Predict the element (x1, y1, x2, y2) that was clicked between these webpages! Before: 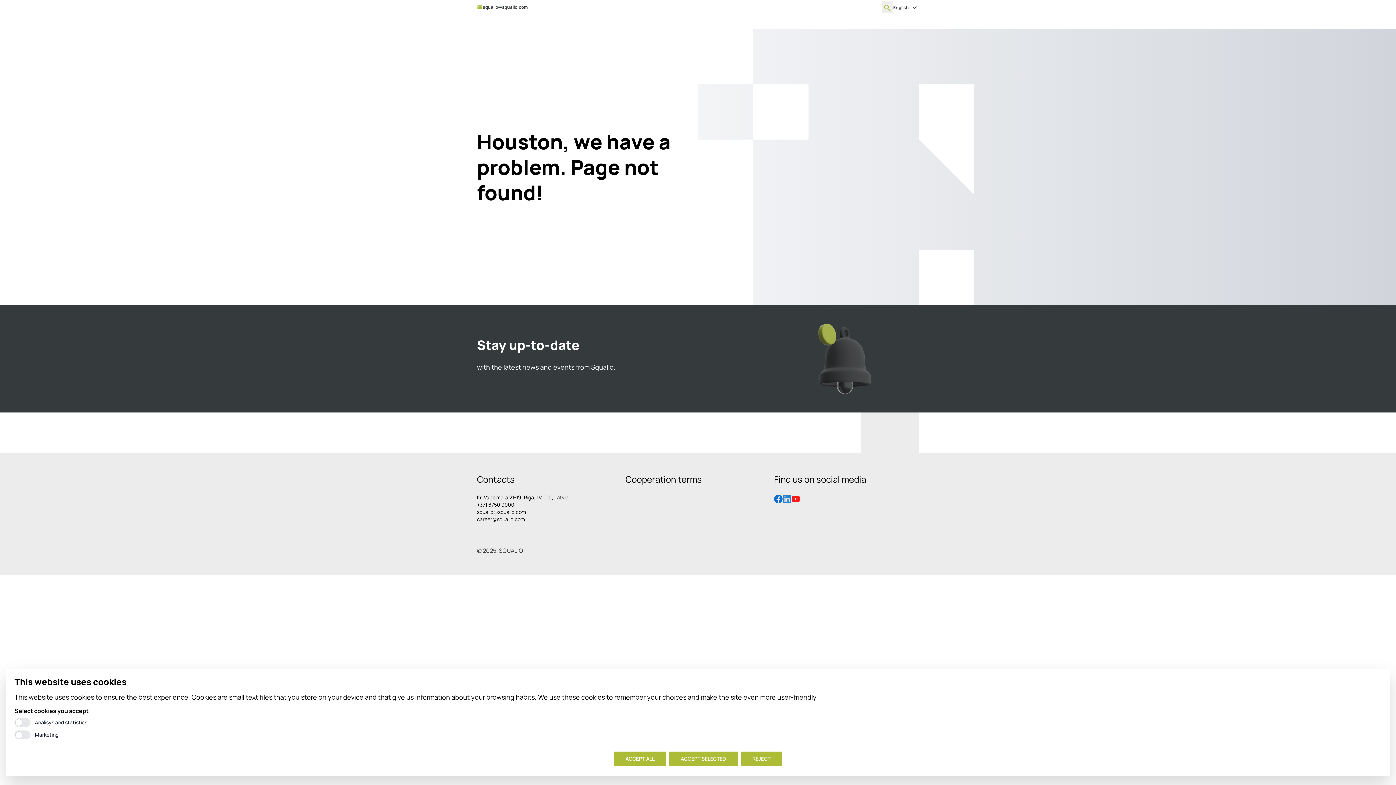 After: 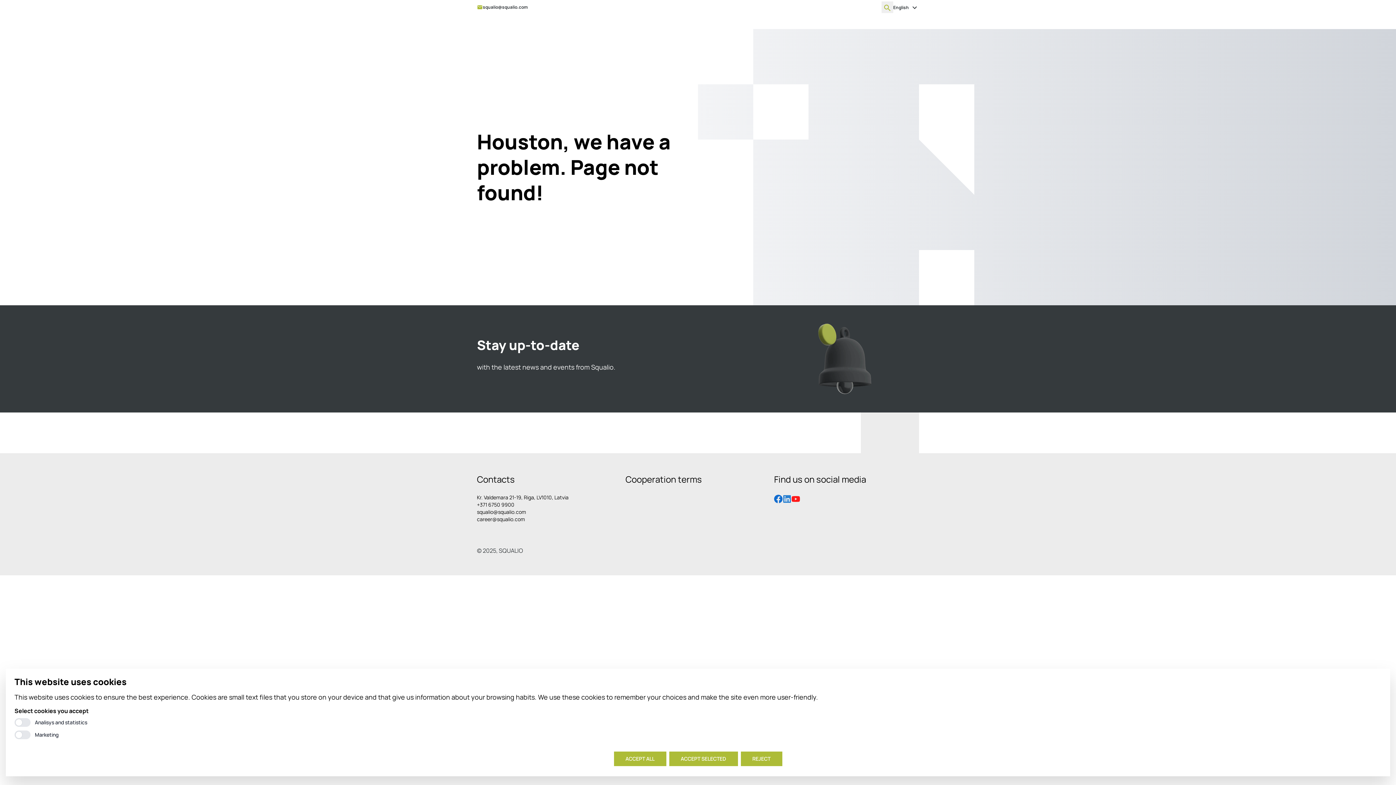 Action: bbox: (477, 508, 526, 515) label: squalio@squalio.com